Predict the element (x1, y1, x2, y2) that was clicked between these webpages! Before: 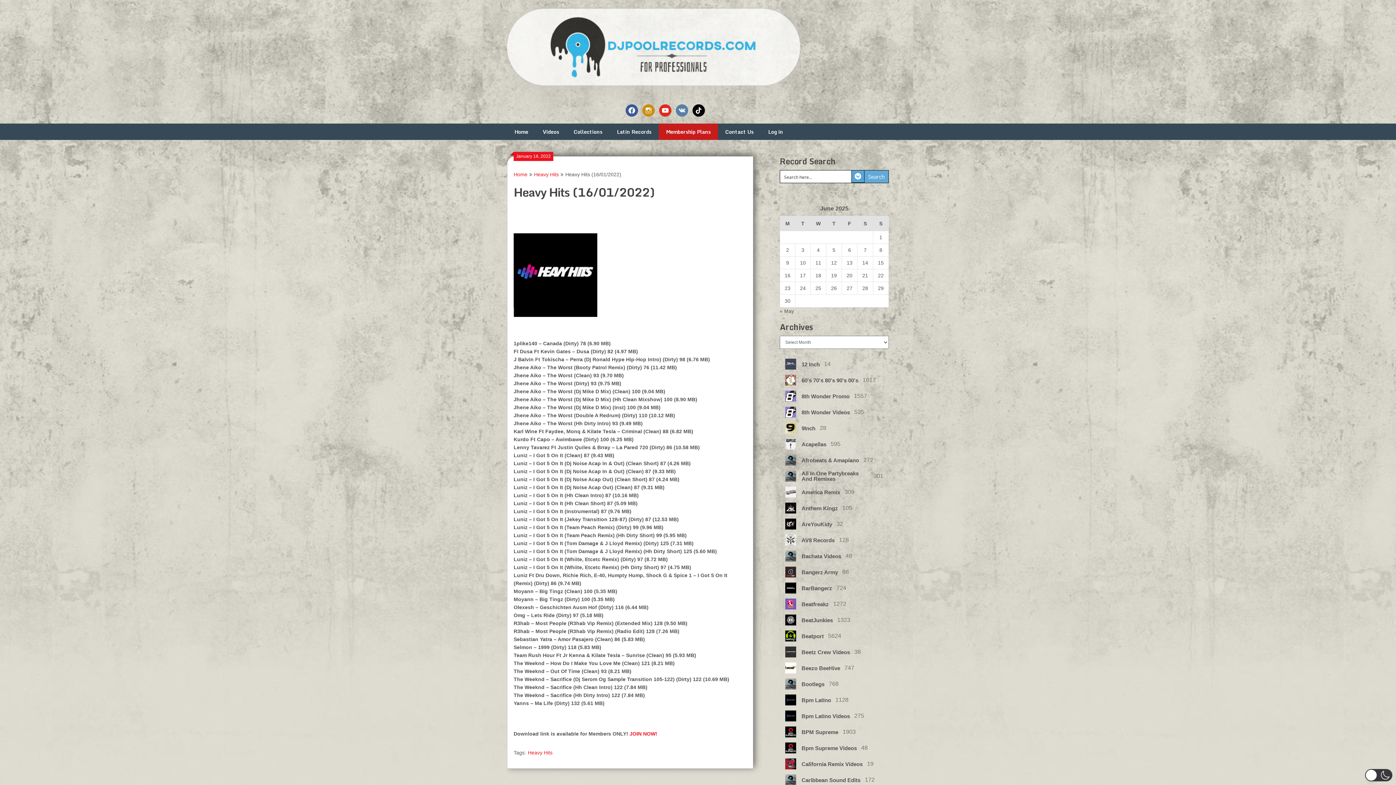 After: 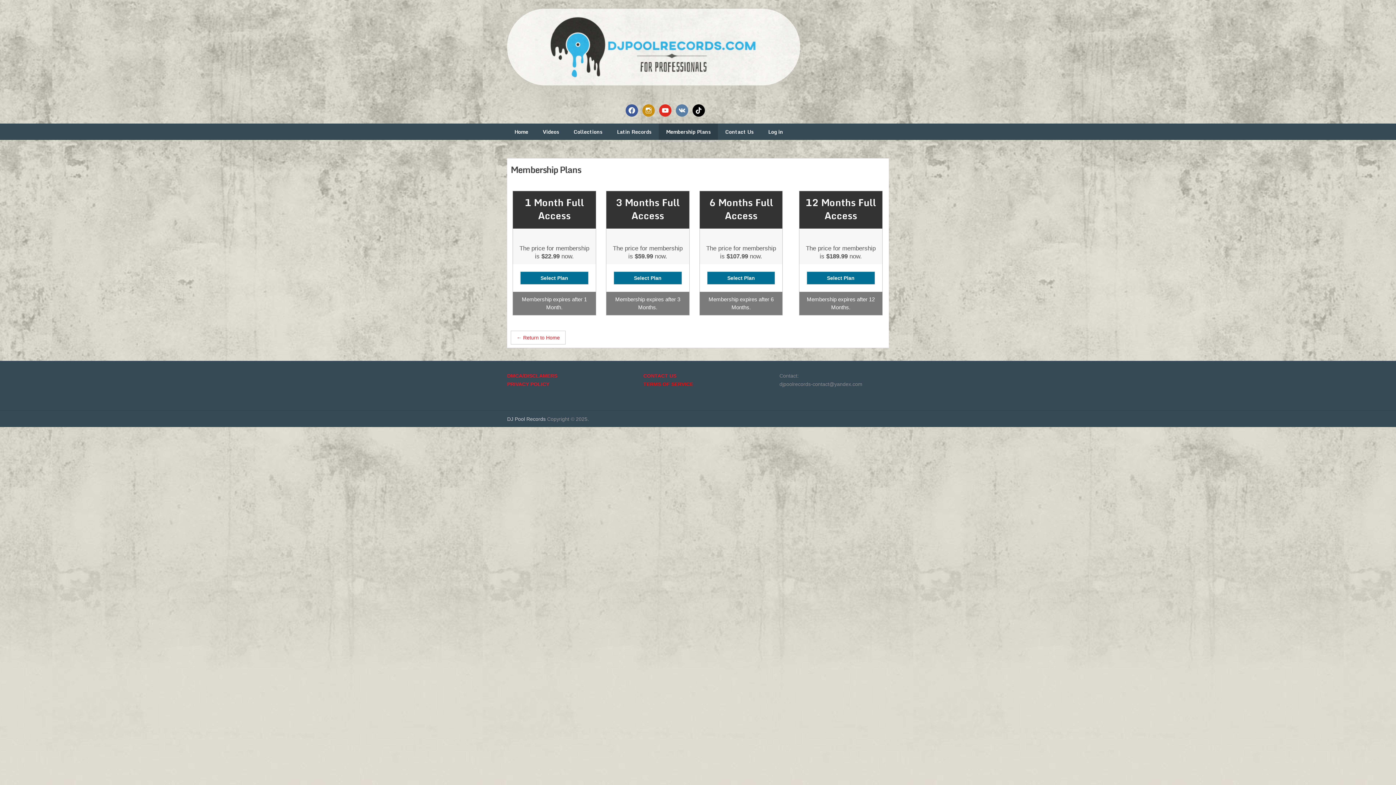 Action: label: Membership Plans bbox: (658, 123, 718, 140)